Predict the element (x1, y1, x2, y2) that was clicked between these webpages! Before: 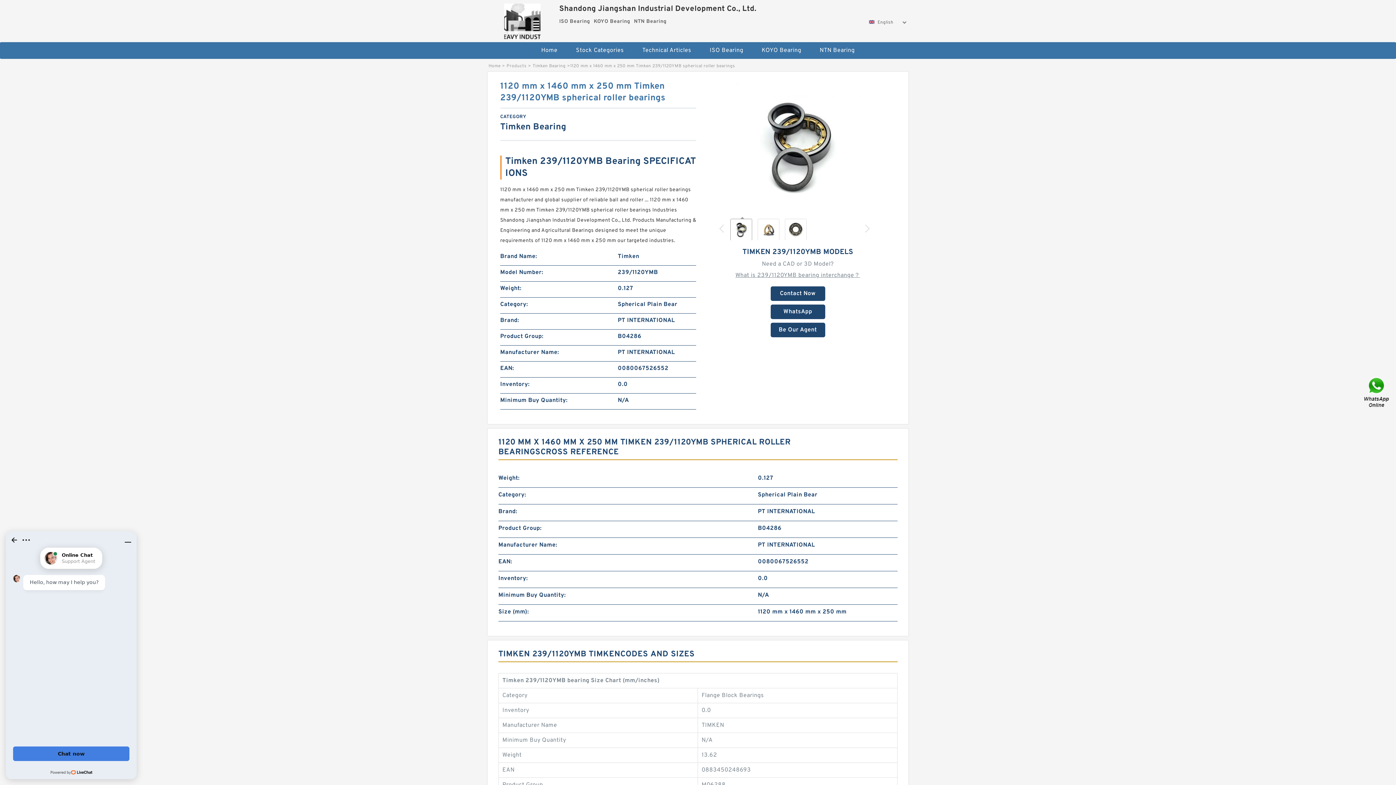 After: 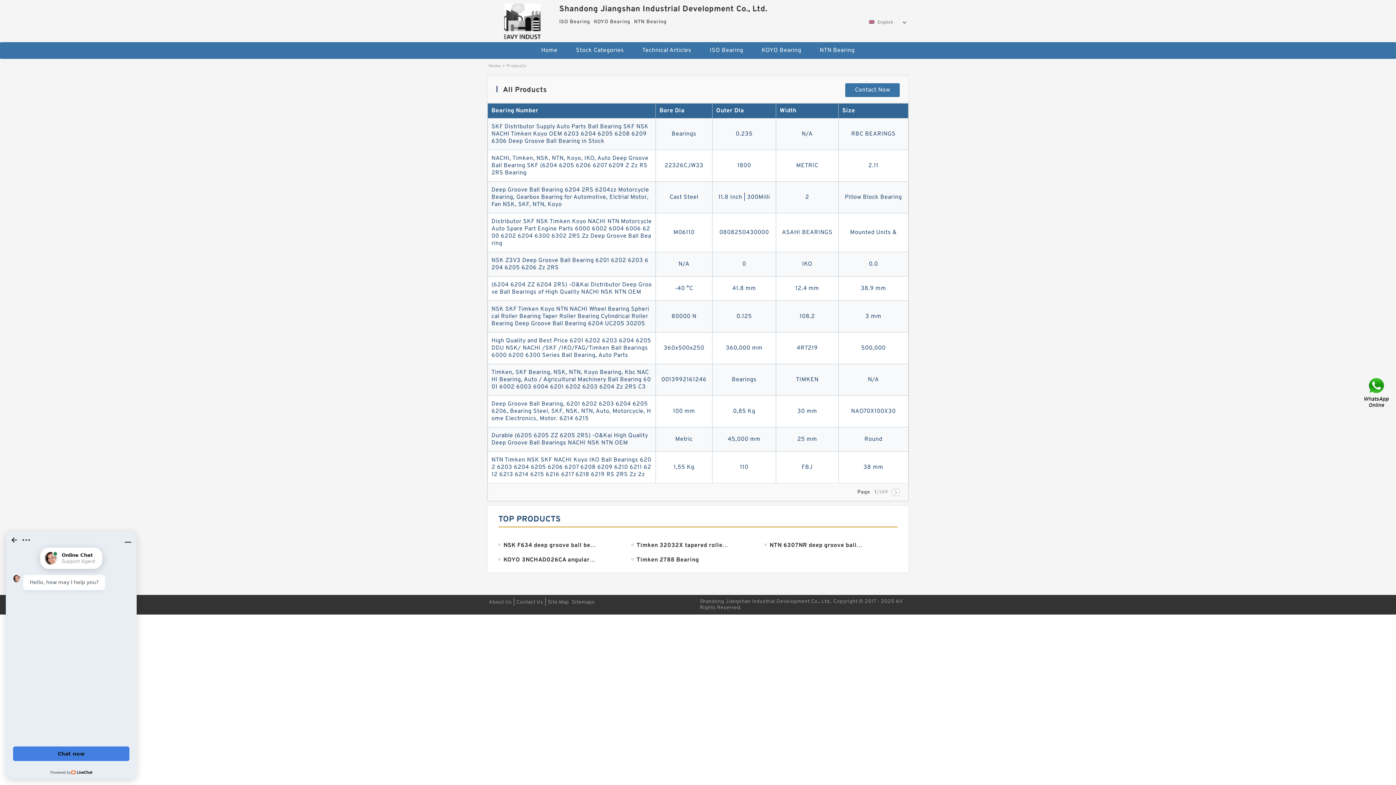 Action: bbox: (506, 63, 526, 69) label: Products